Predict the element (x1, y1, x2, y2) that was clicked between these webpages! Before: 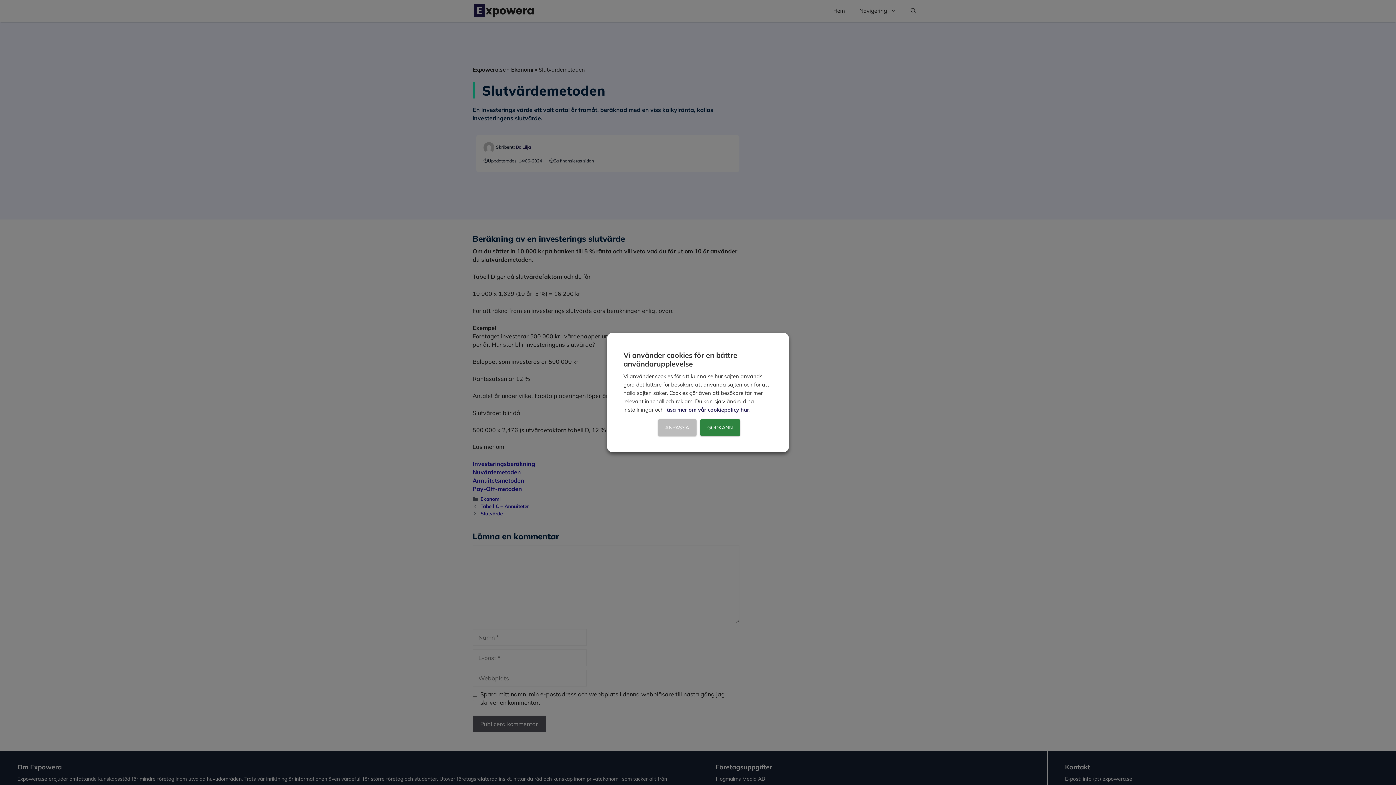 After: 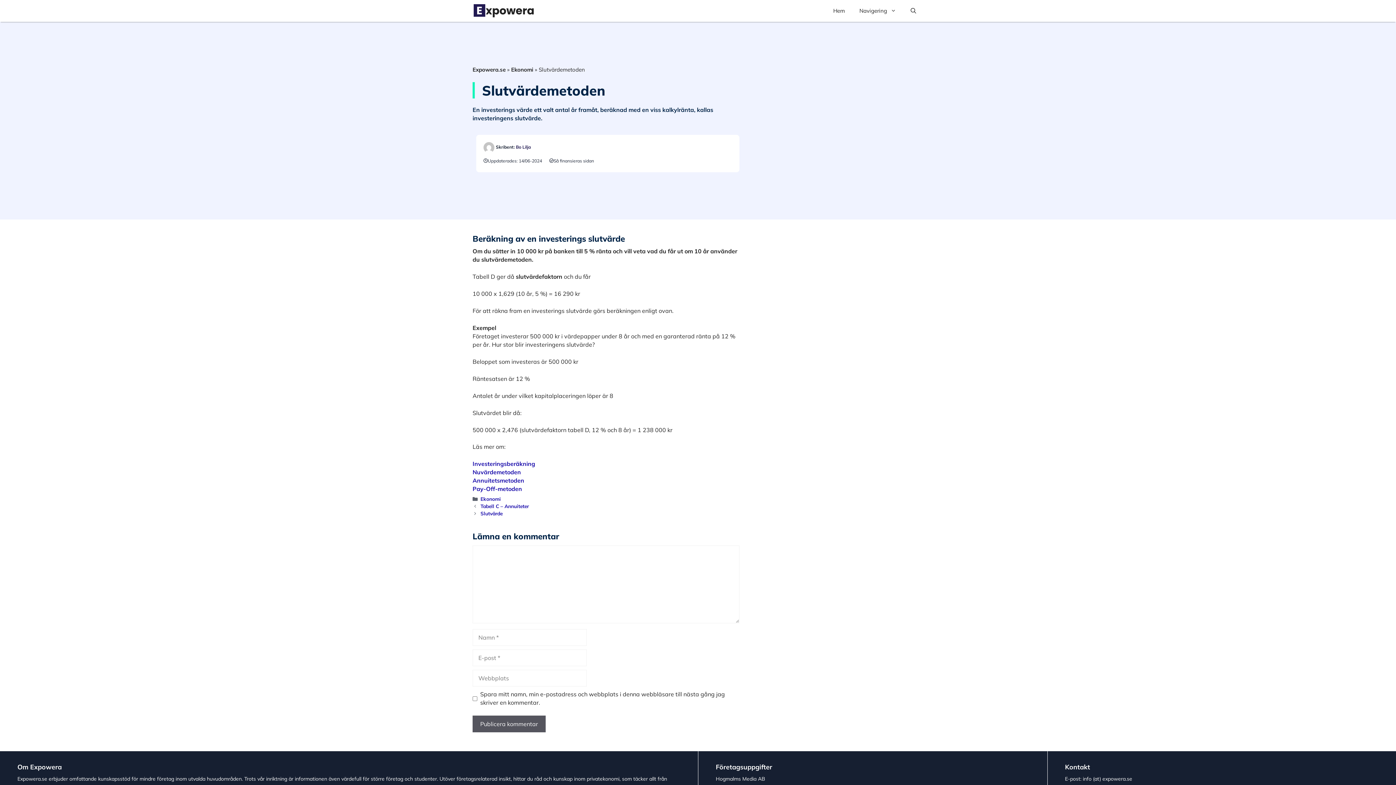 Action: bbox: (700, 419, 740, 436) label: GODKÄNN